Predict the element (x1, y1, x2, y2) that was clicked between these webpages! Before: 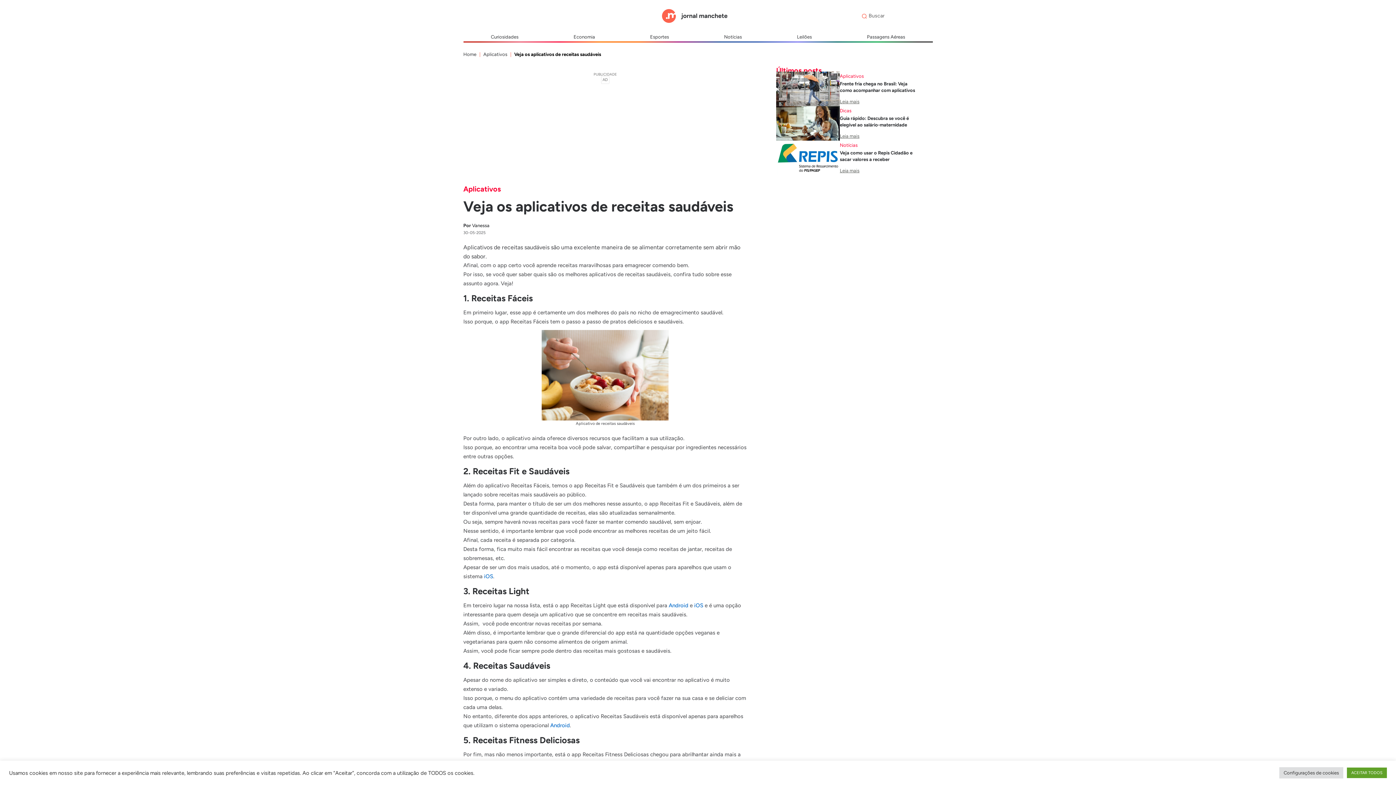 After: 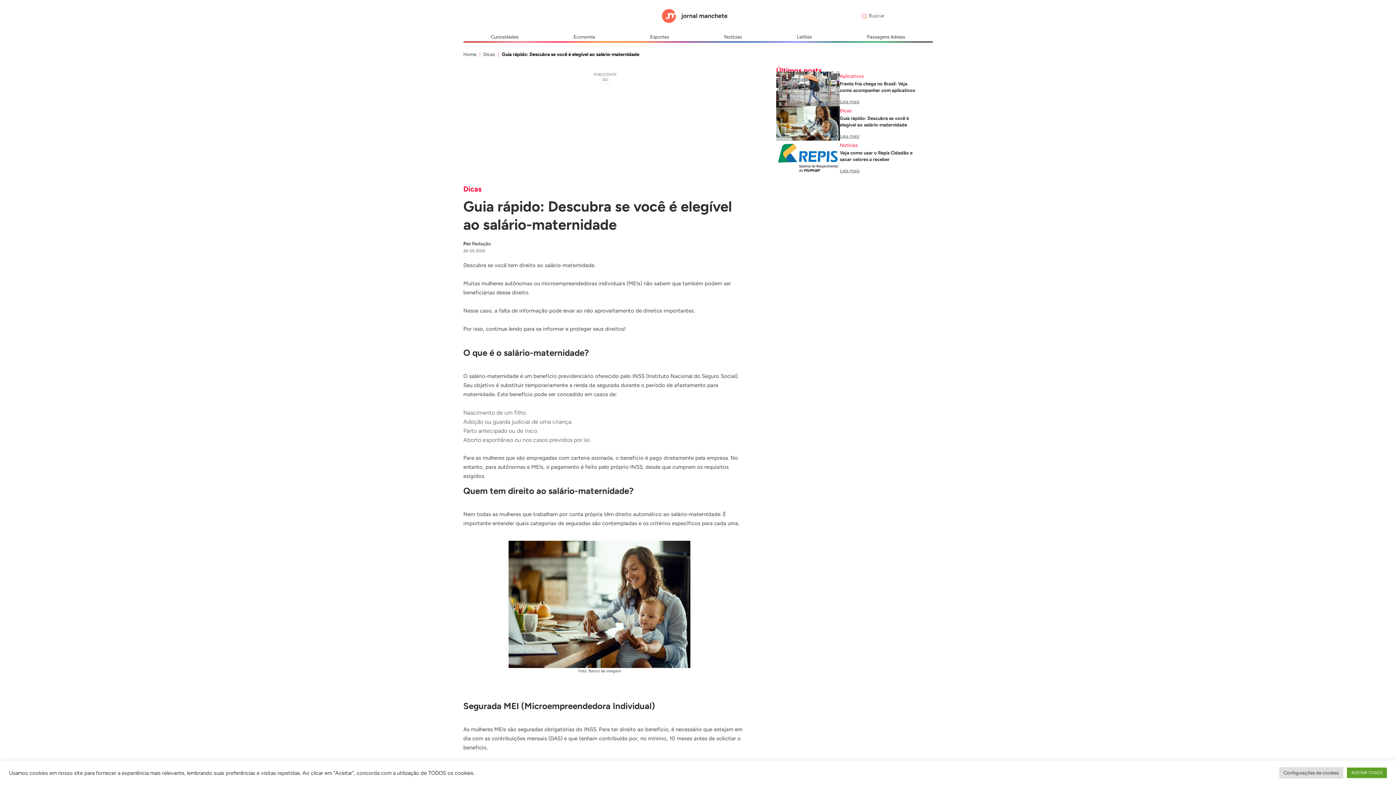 Action: label: Leia mais bbox: (840, 131, 918, 140)